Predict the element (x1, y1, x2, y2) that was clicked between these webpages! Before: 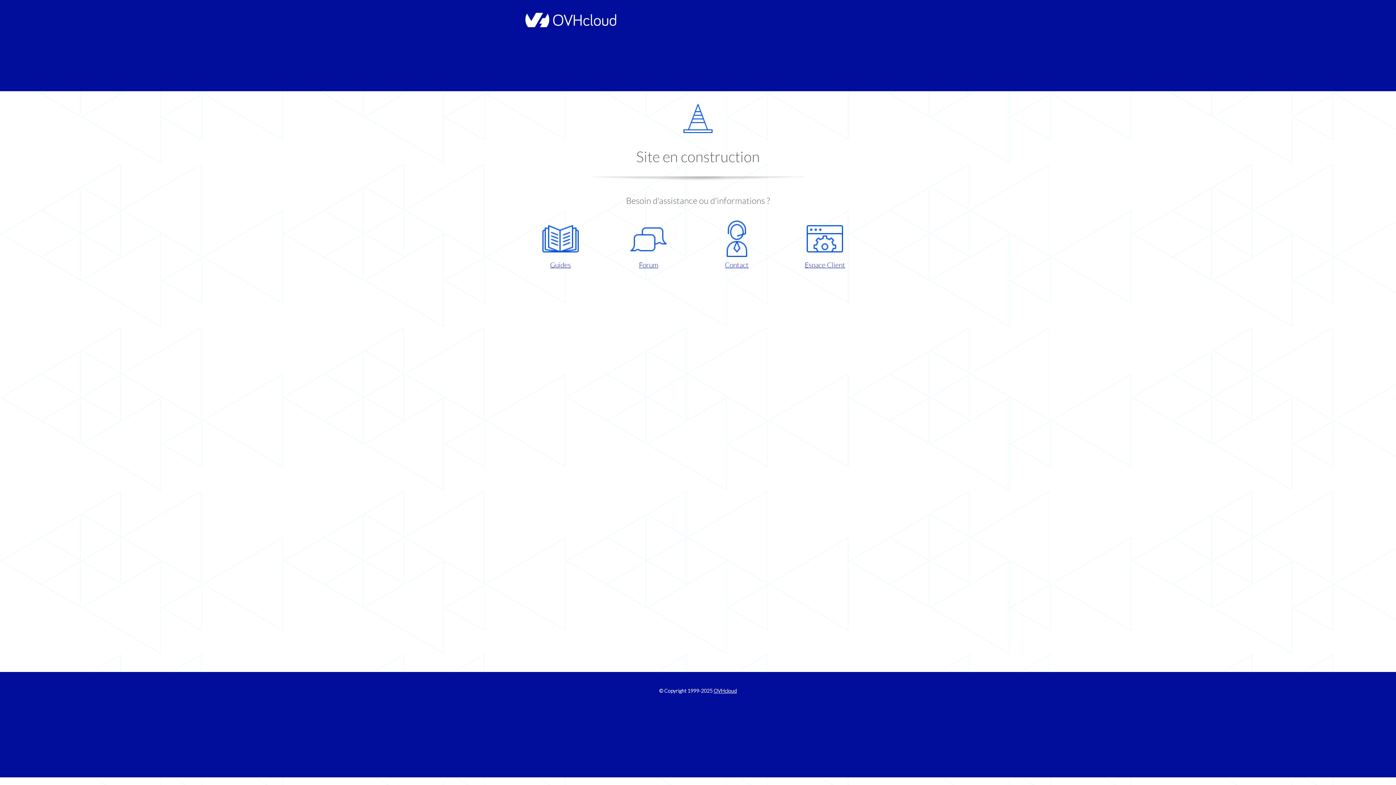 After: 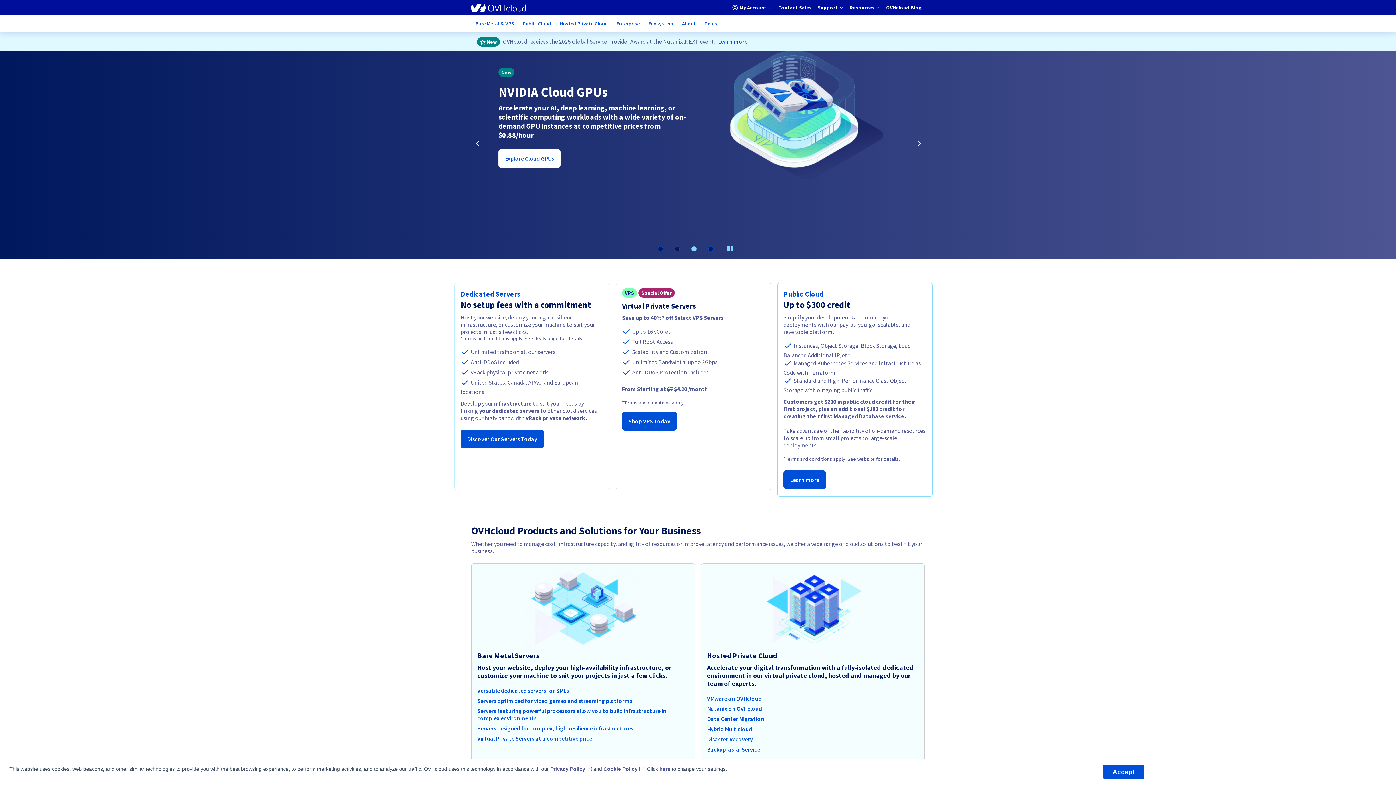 Action: label: OVHcloud bbox: (713, 688, 737, 694)